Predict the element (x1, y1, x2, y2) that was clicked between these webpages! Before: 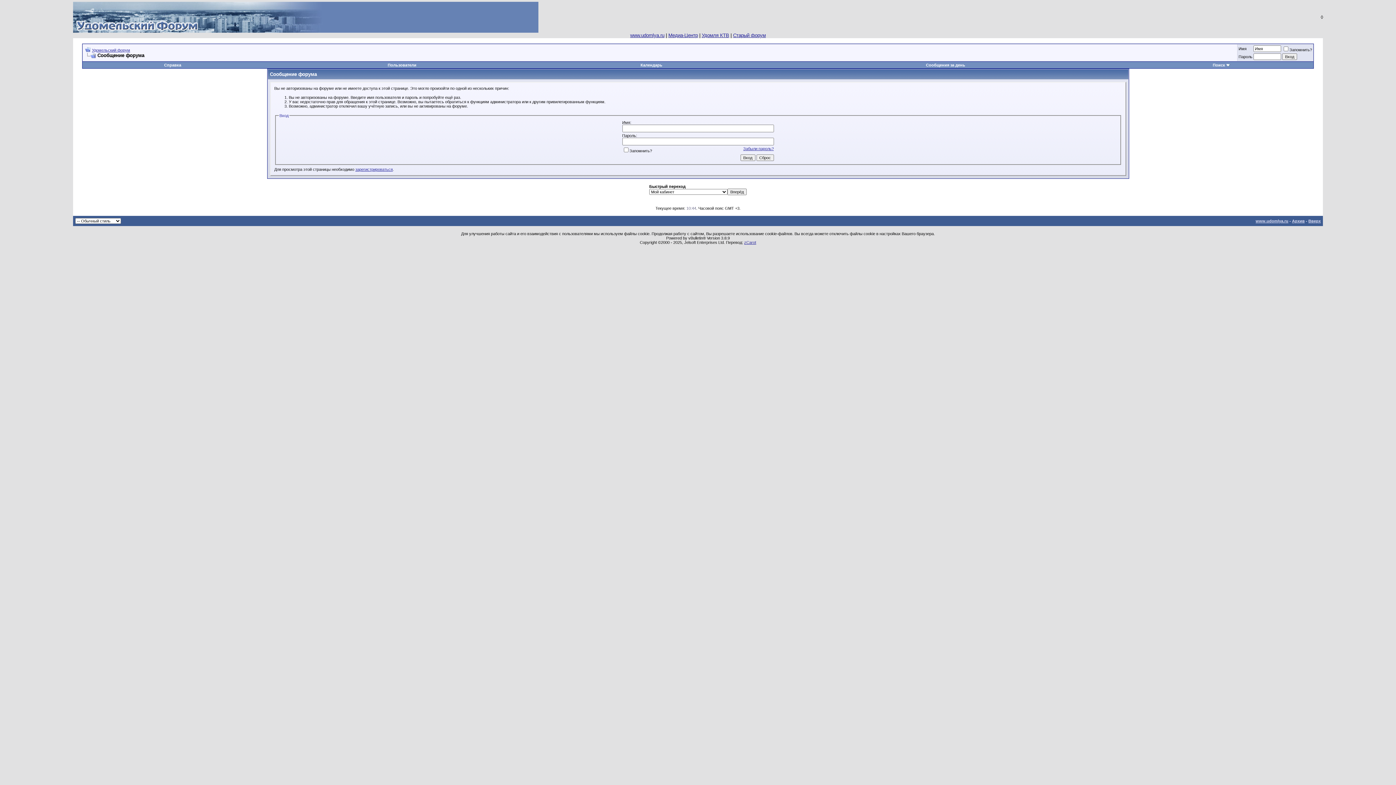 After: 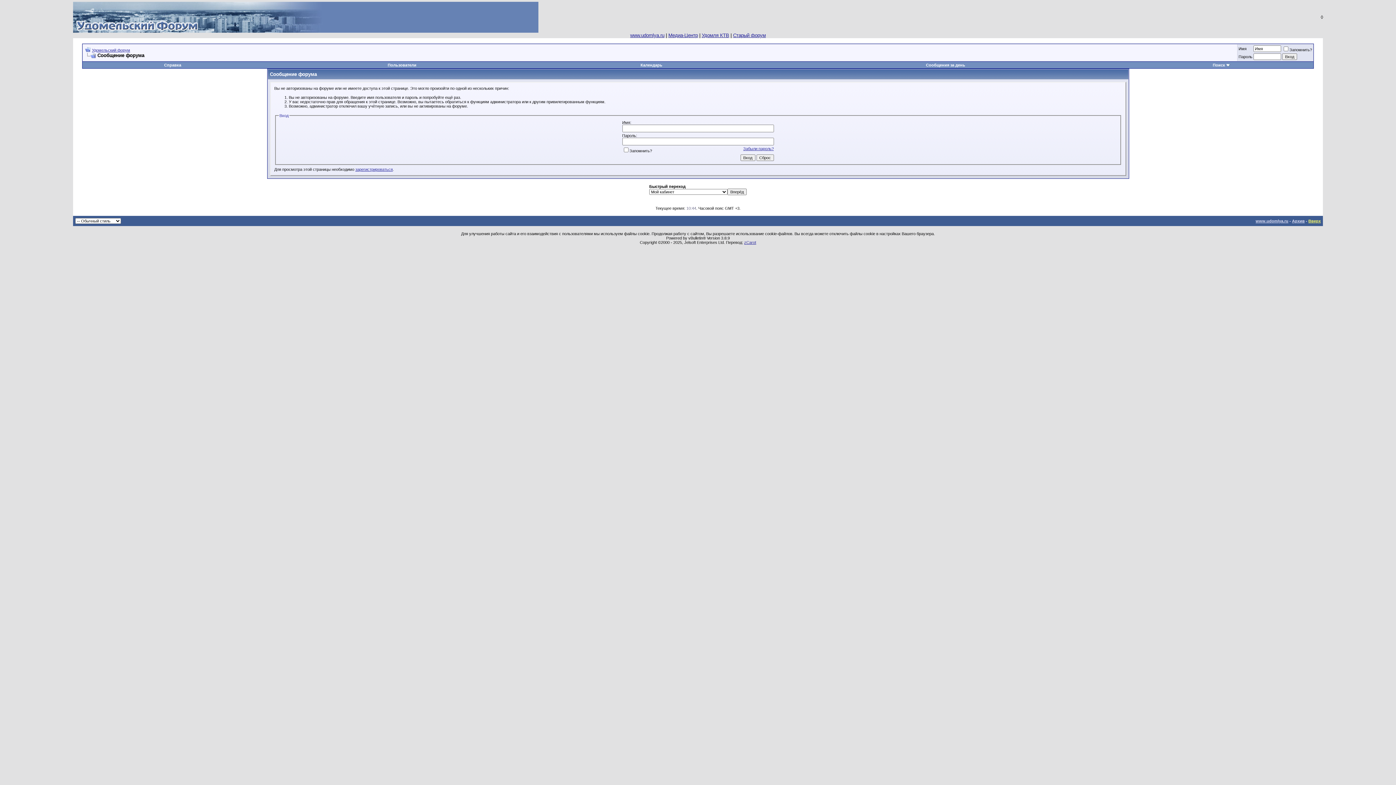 Action: label: Вверх bbox: (1308, 218, 1321, 223)